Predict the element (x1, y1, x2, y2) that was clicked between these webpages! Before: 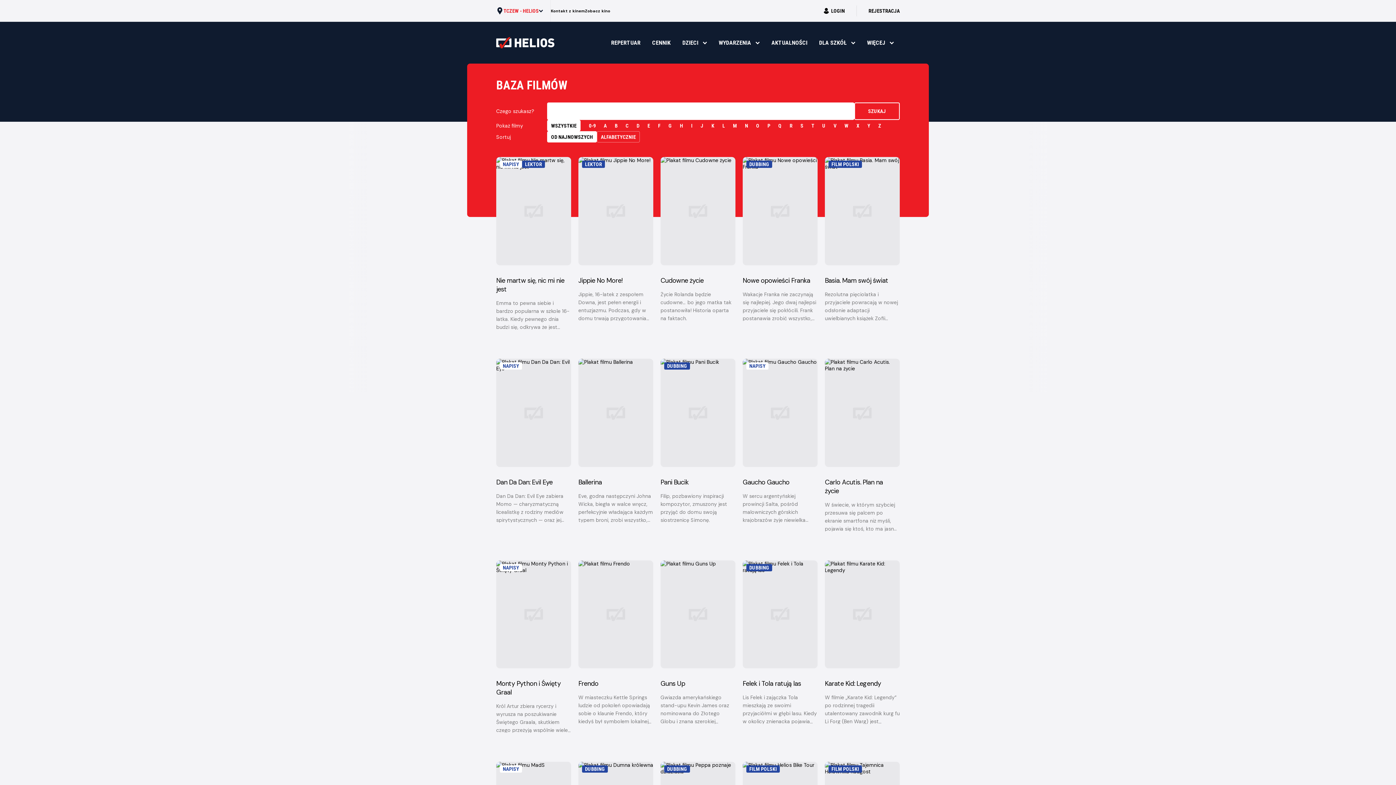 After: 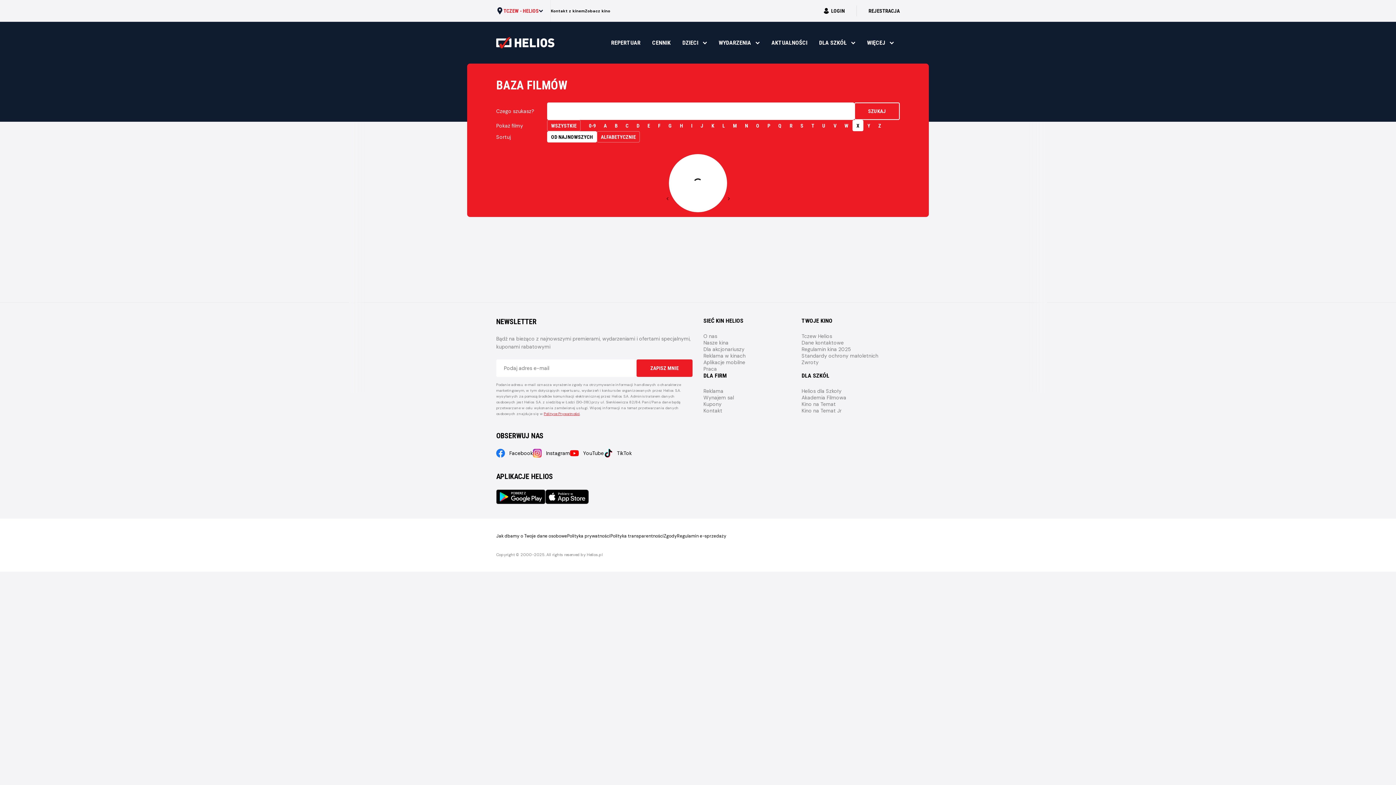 Action: label: X bbox: (852, 120, 863, 131)